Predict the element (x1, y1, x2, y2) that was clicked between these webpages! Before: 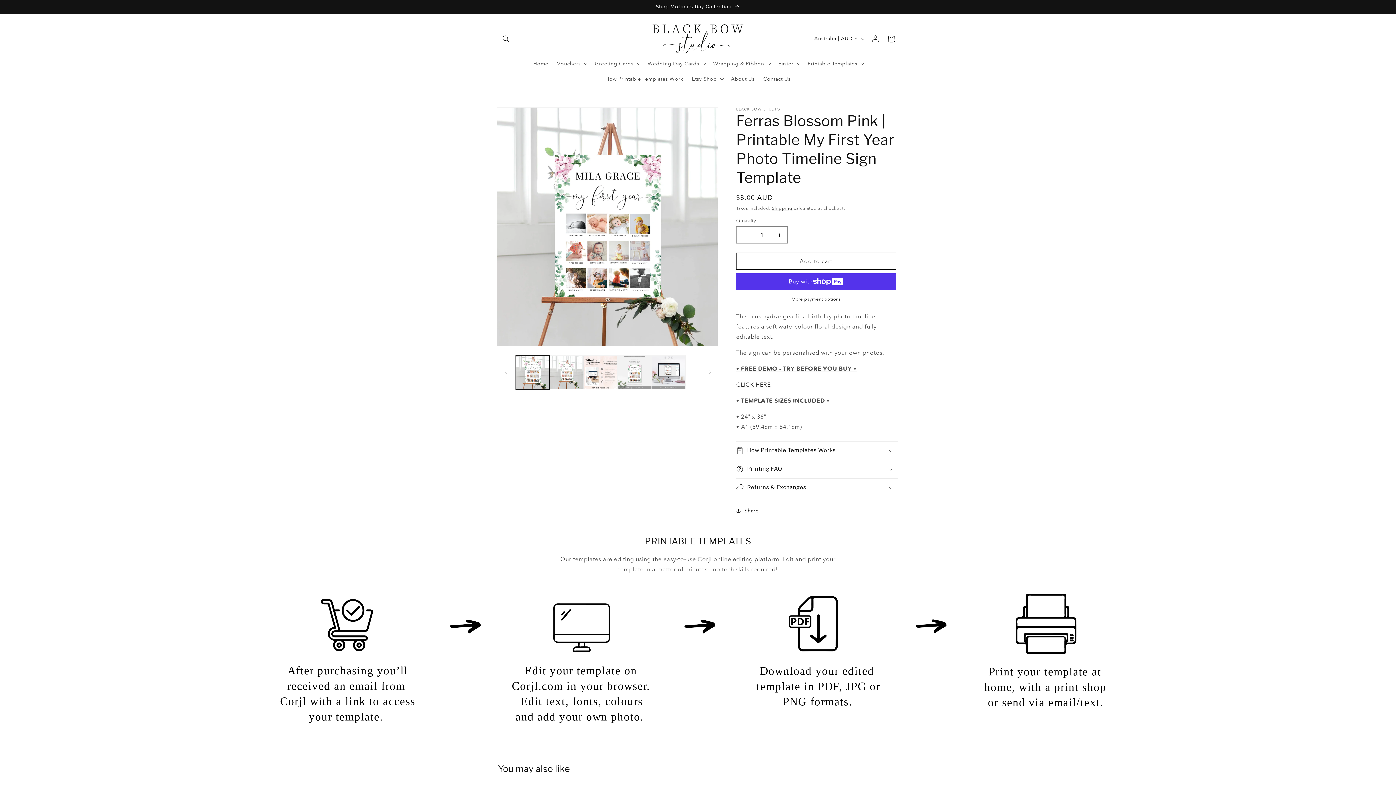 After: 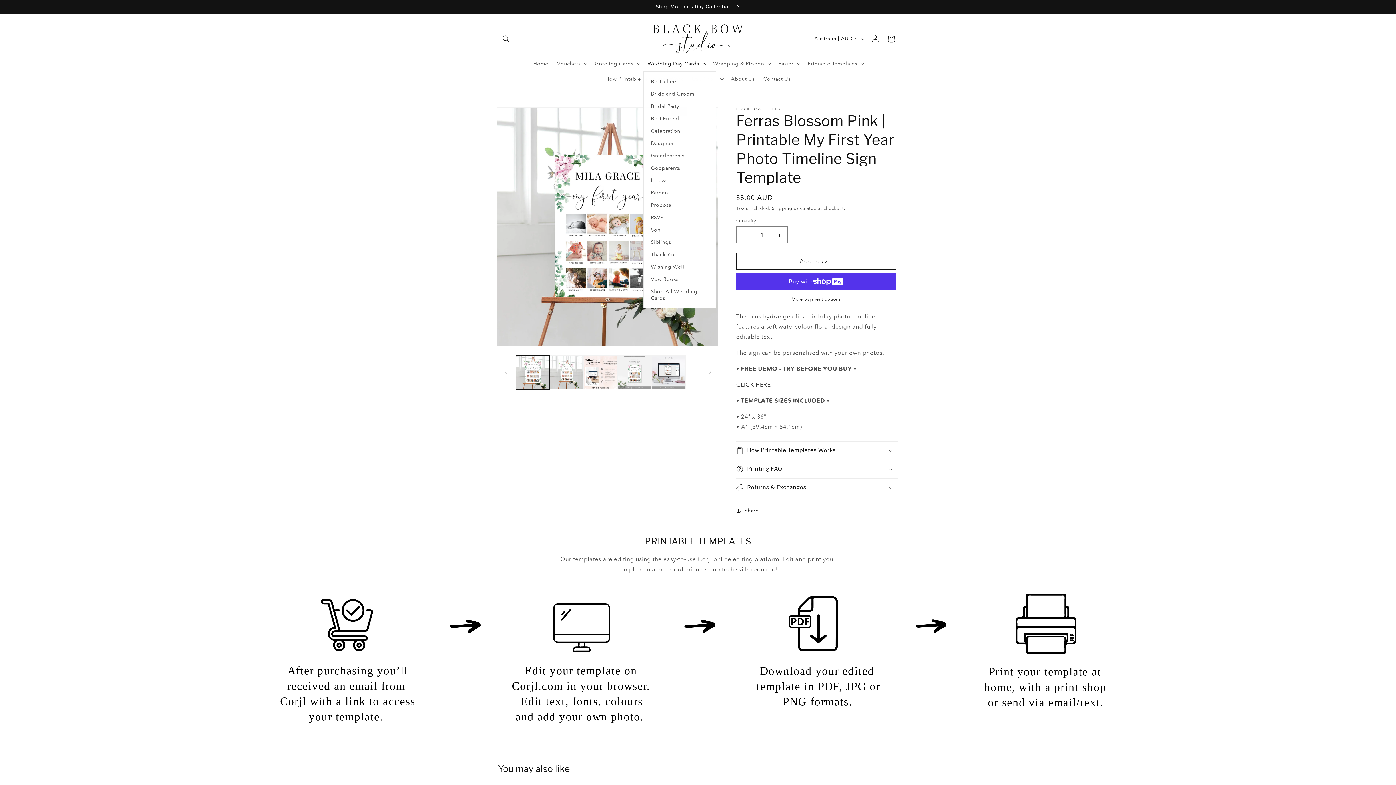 Action: label: Wedding Day Cards bbox: (643, 56, 709, 71)